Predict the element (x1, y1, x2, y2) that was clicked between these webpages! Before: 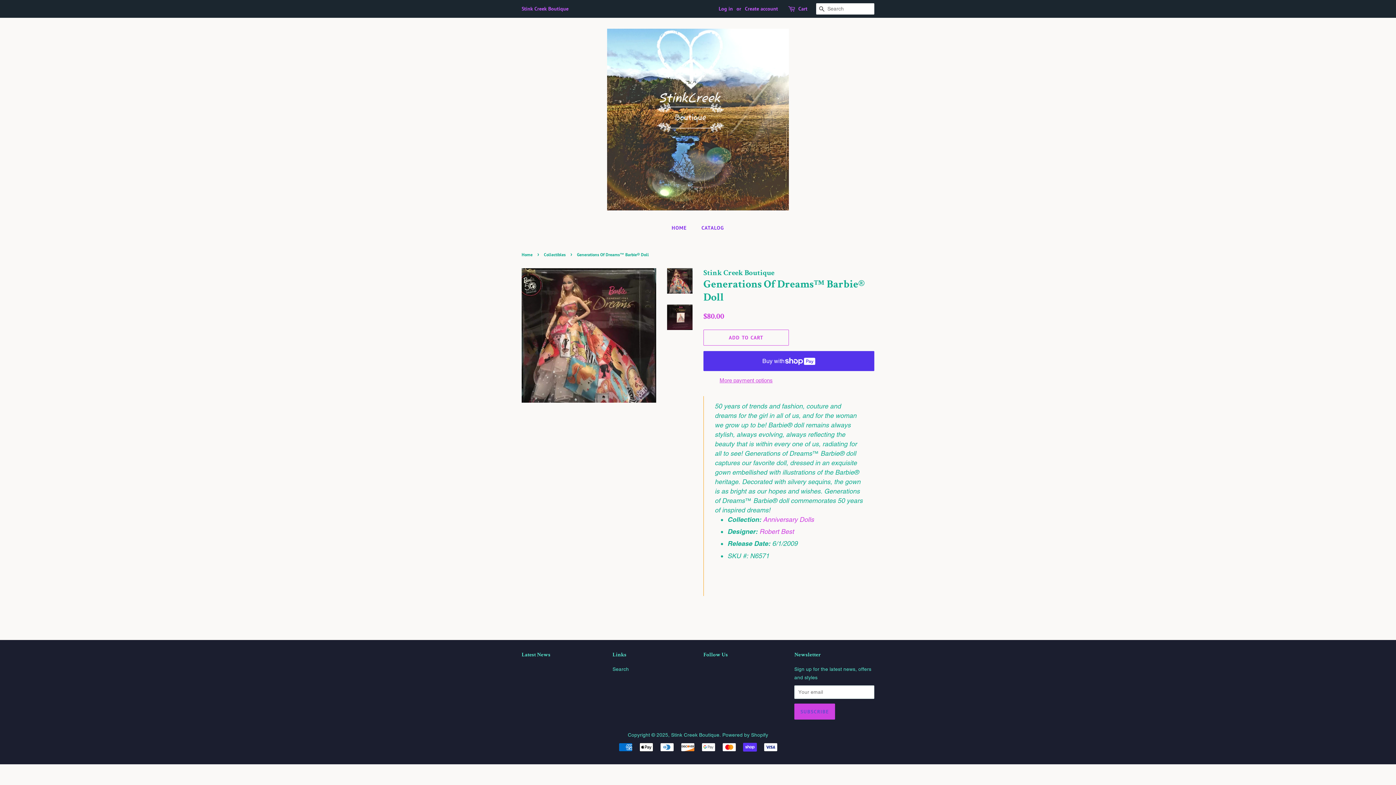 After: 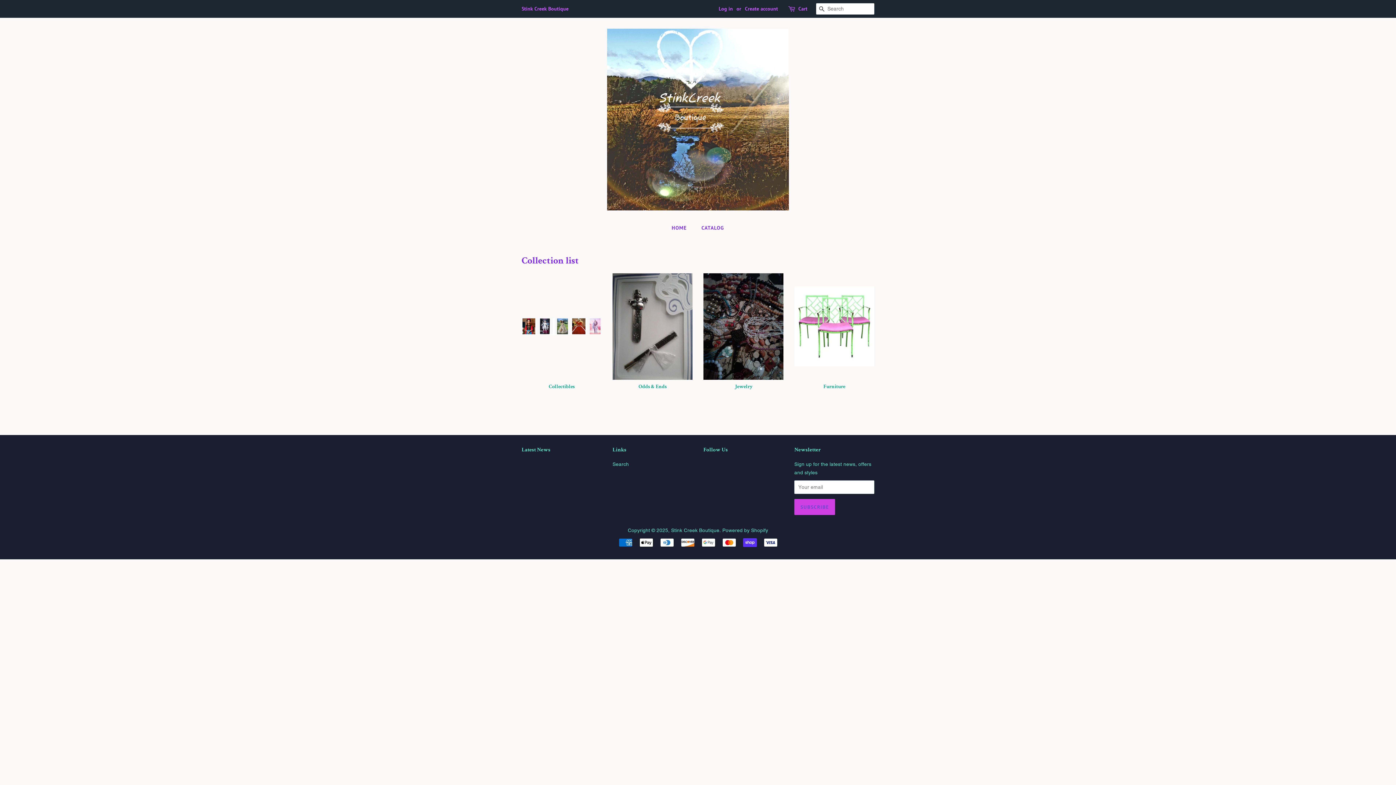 Action: bbox: (607, 28, 789, 210)